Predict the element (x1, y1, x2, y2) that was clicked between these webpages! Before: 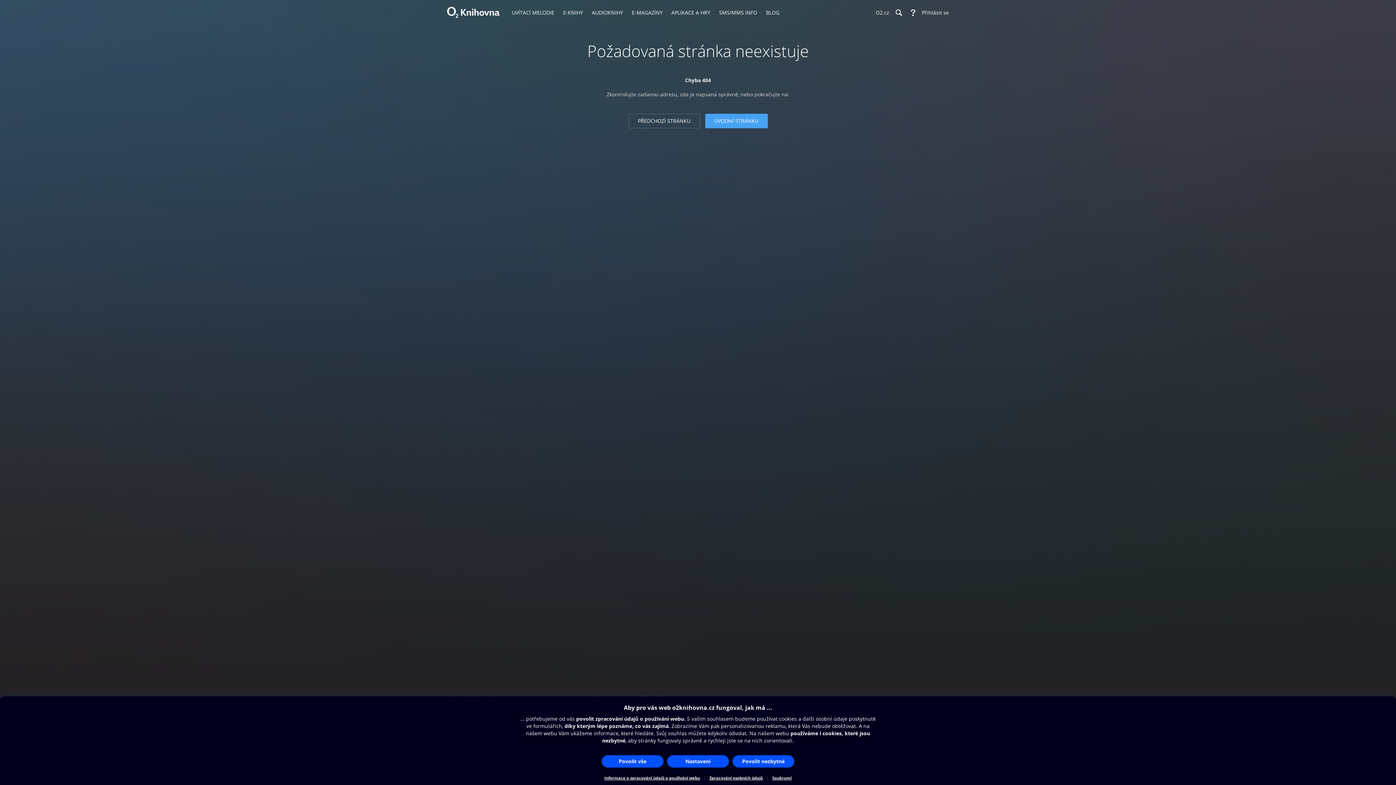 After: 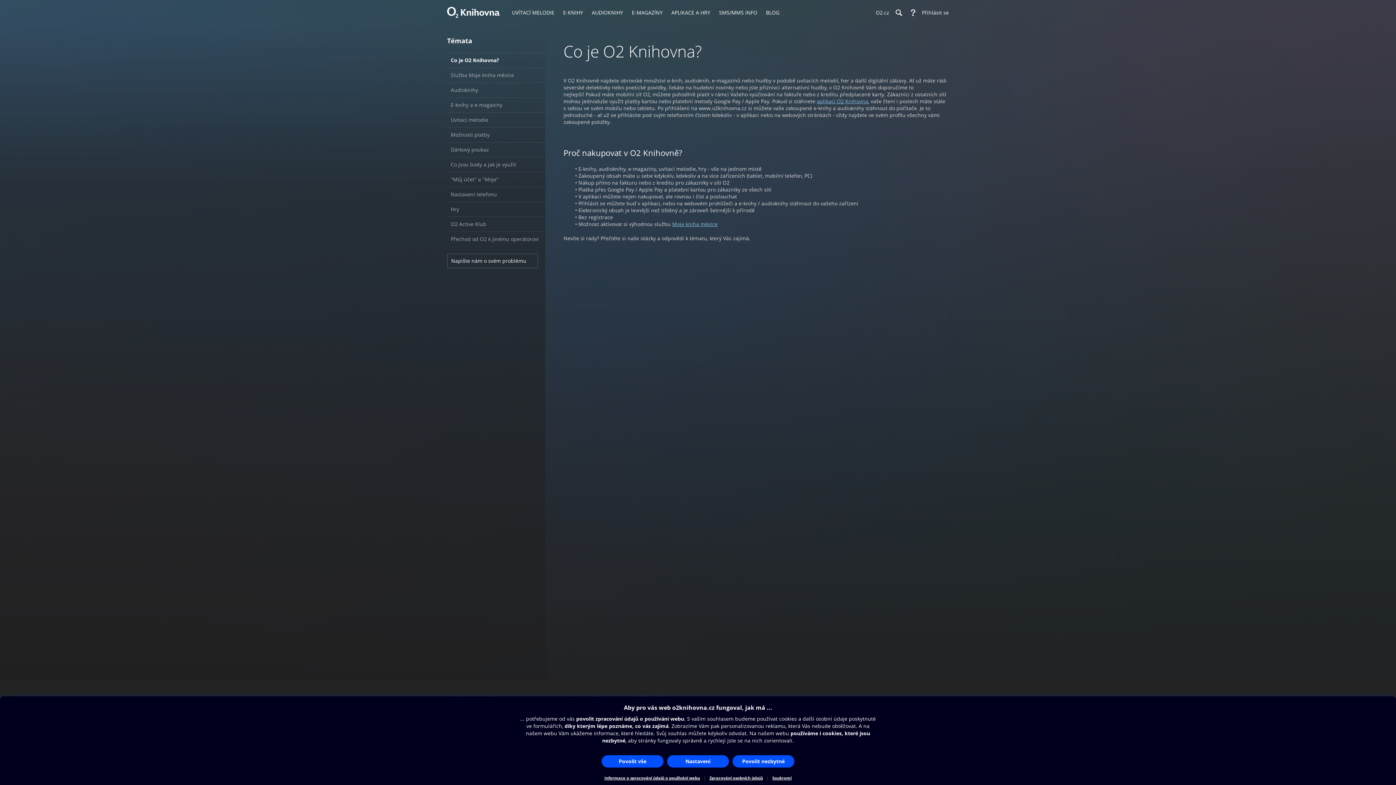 Action: label: Nápověda bbox: (905, 0, 920, 25)